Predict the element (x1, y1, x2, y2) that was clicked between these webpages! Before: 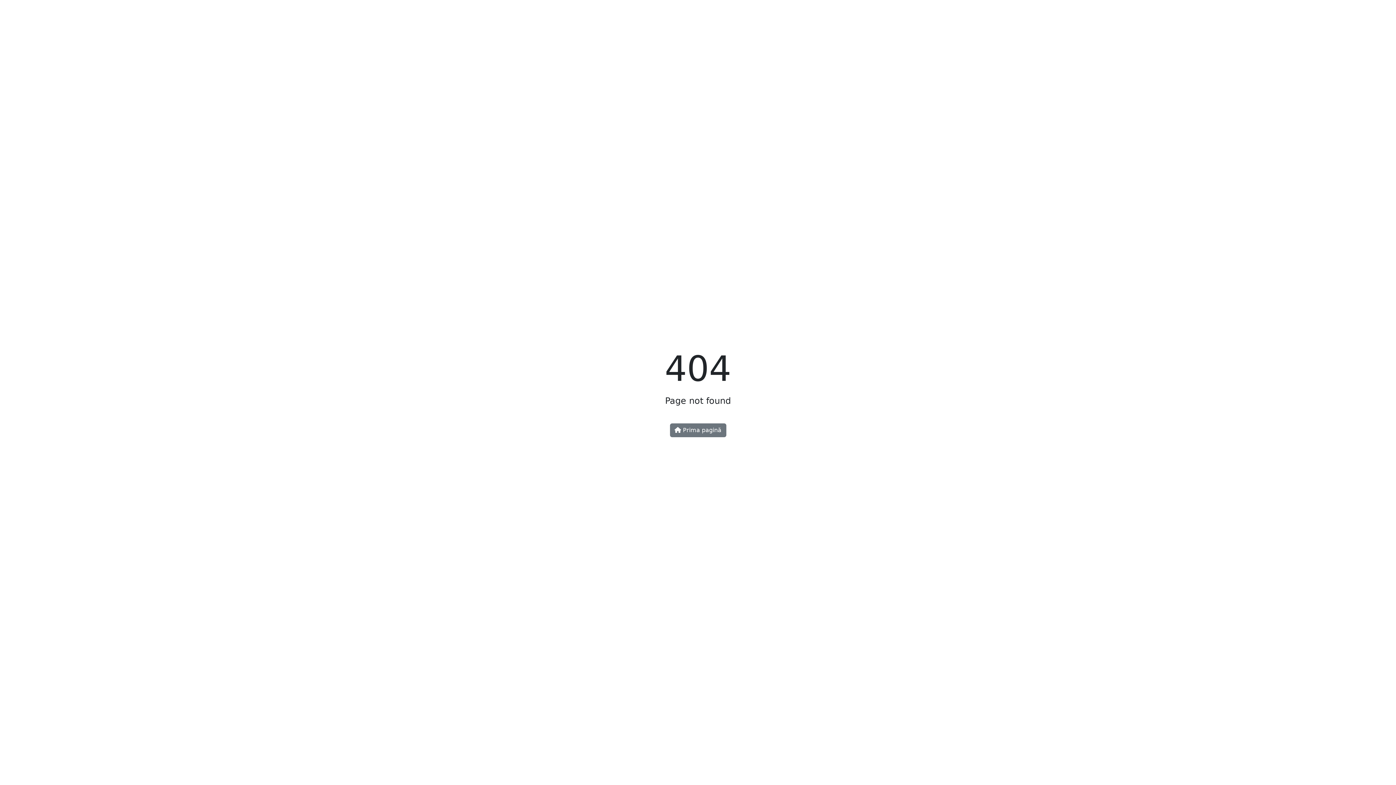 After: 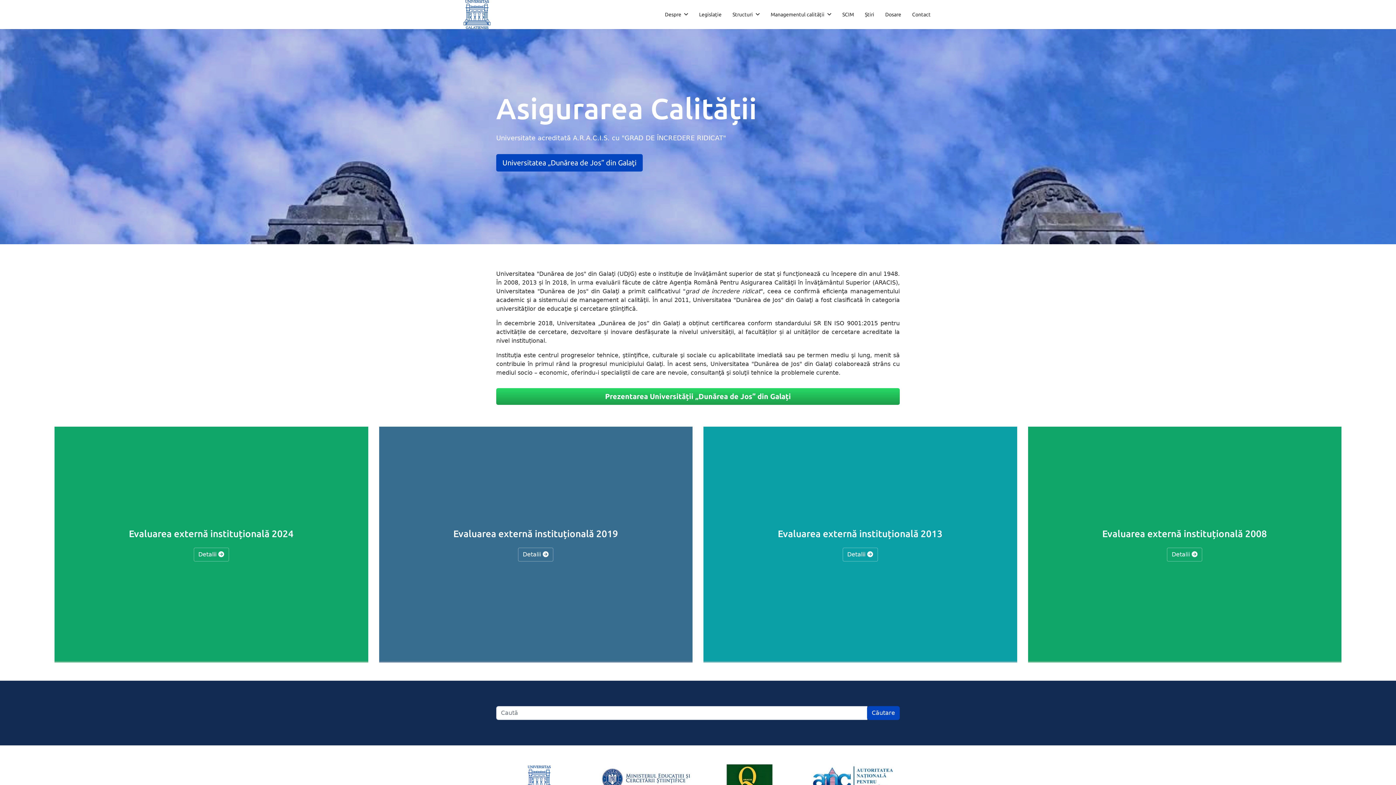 Action: bbox: (670, 423, 726, 437) label:  Prima pagină